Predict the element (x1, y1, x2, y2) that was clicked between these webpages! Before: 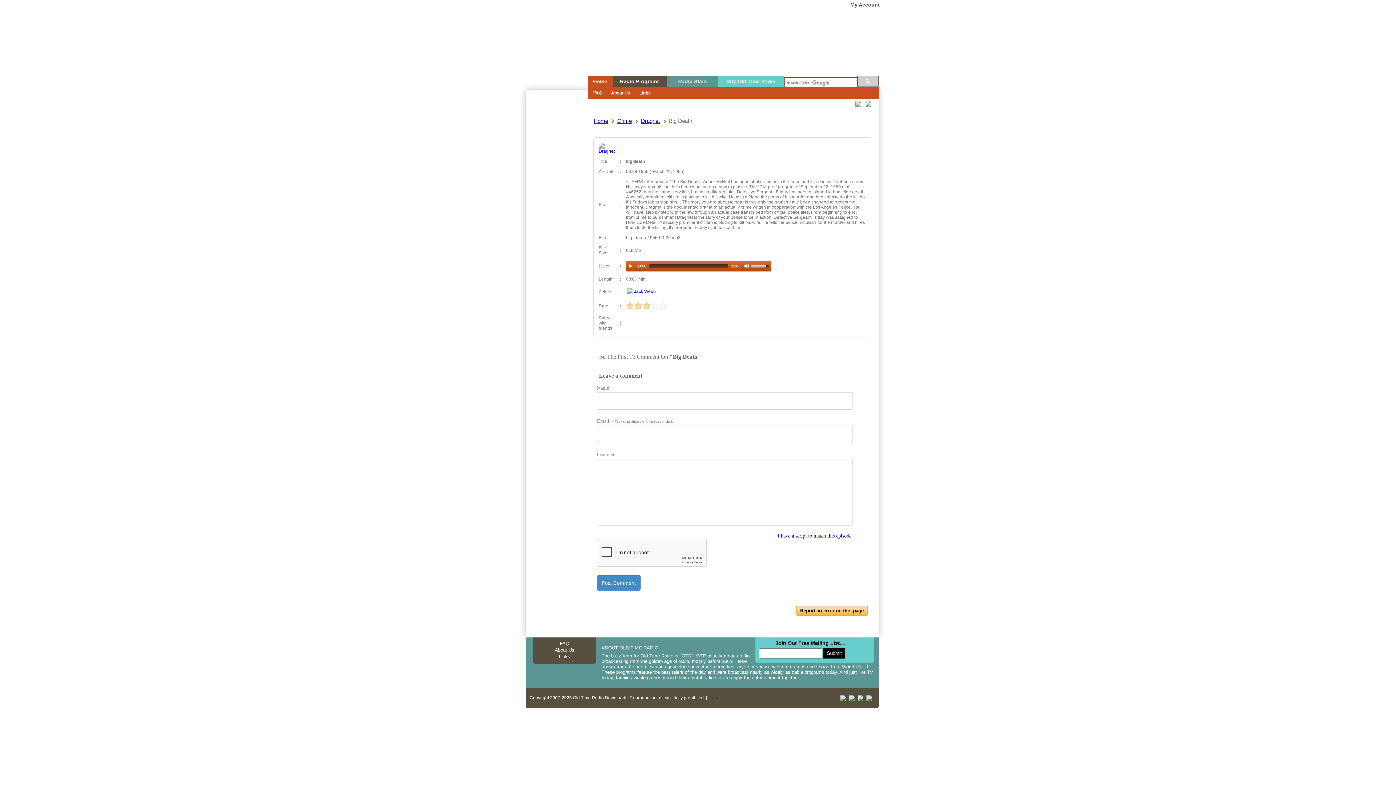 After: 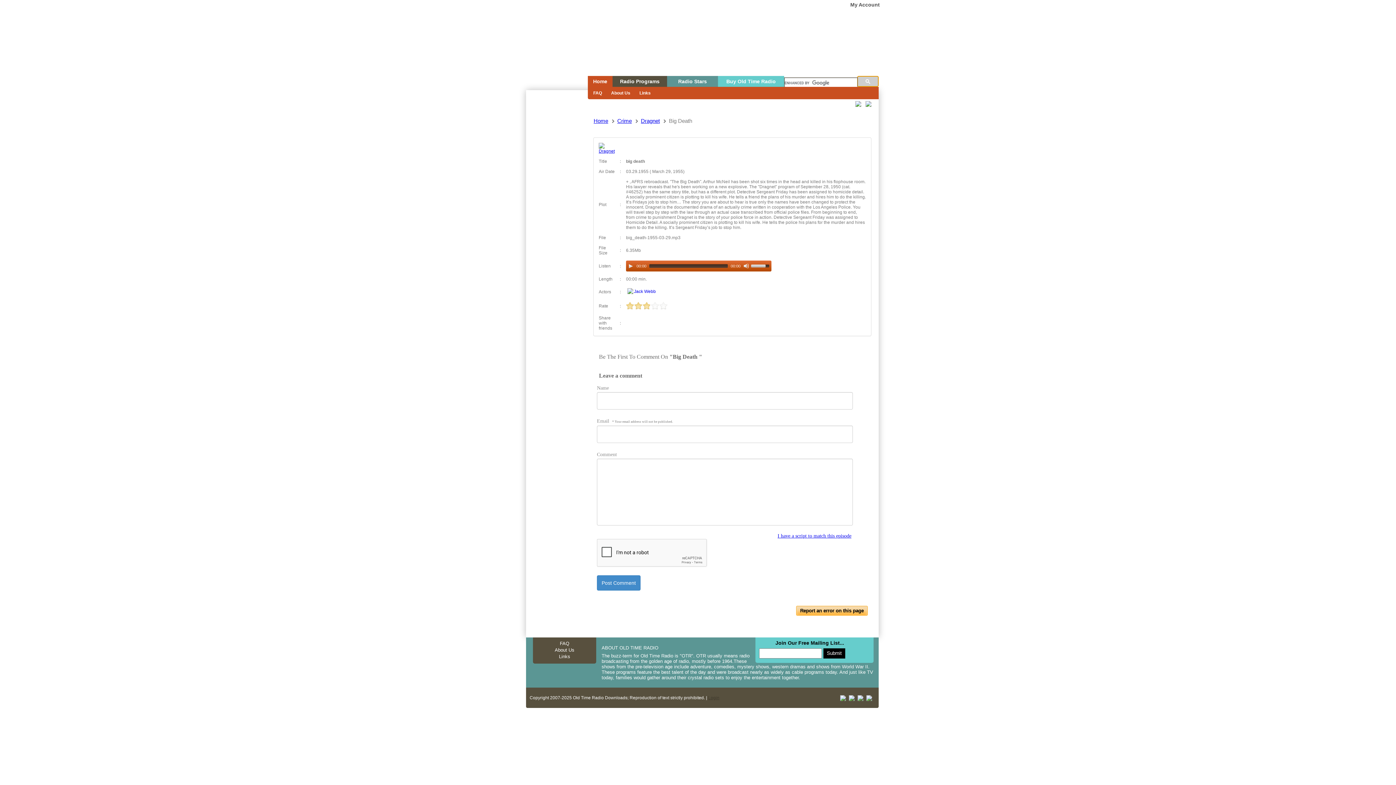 Action: bbox: (857, 76, 878, 86)